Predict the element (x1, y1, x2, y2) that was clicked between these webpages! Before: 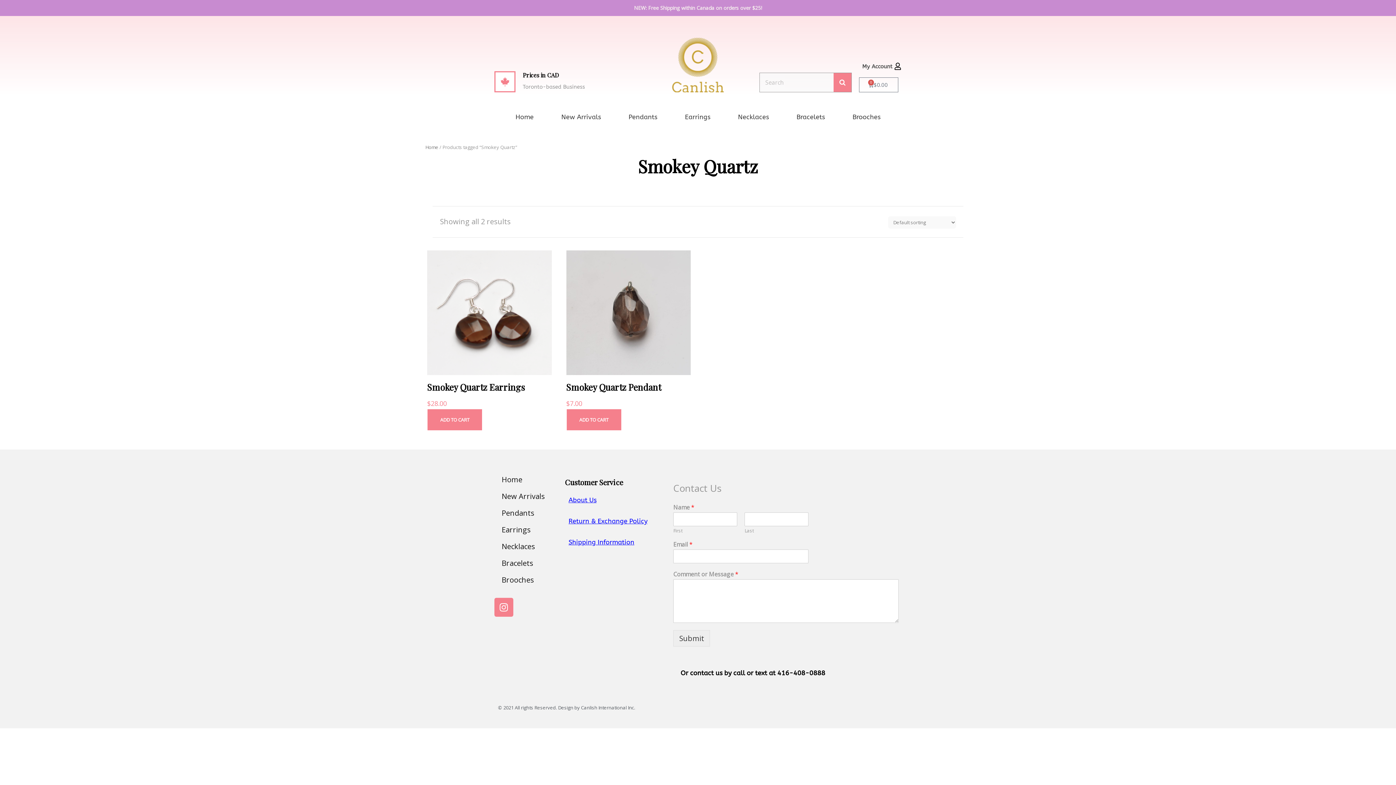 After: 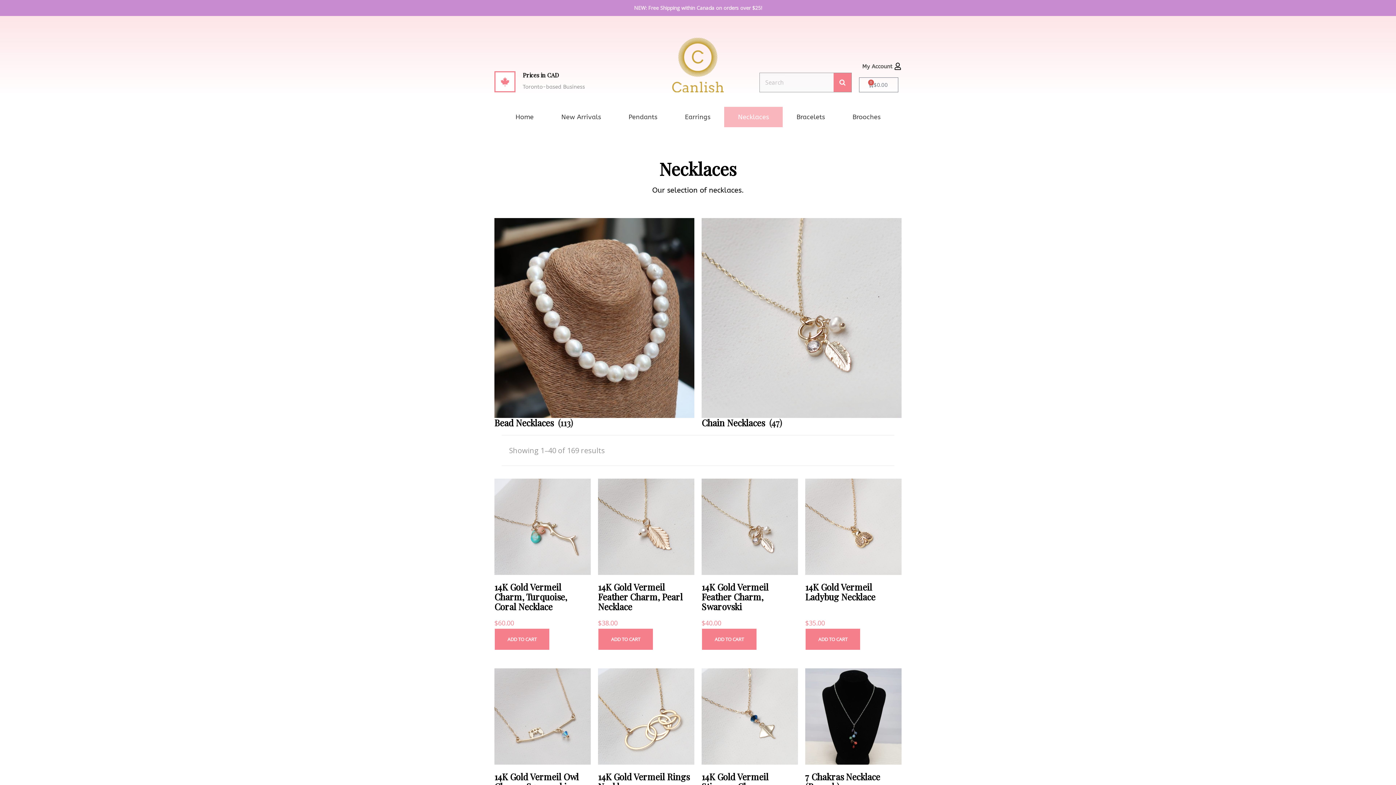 Action: bbox: (494, 538, 557, 555) label: Necklaces